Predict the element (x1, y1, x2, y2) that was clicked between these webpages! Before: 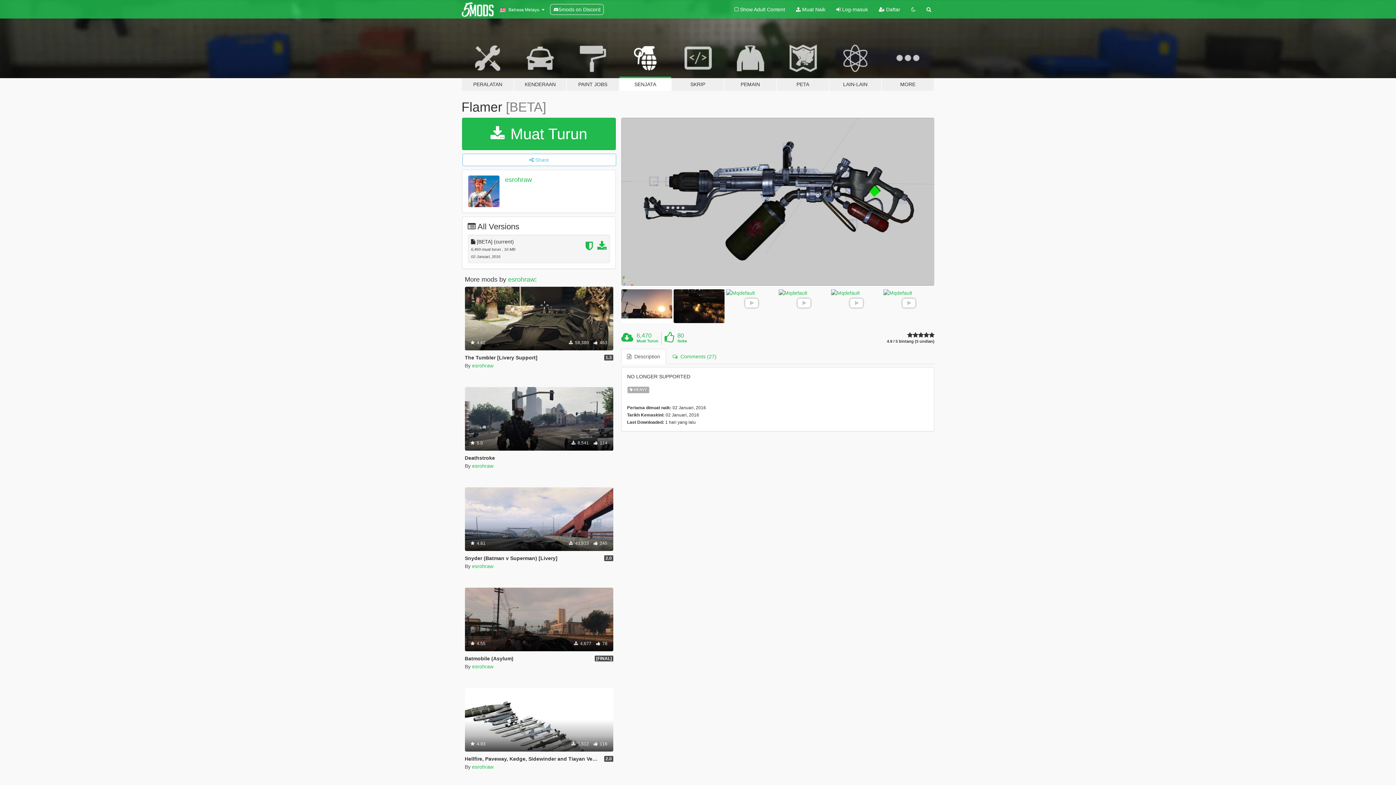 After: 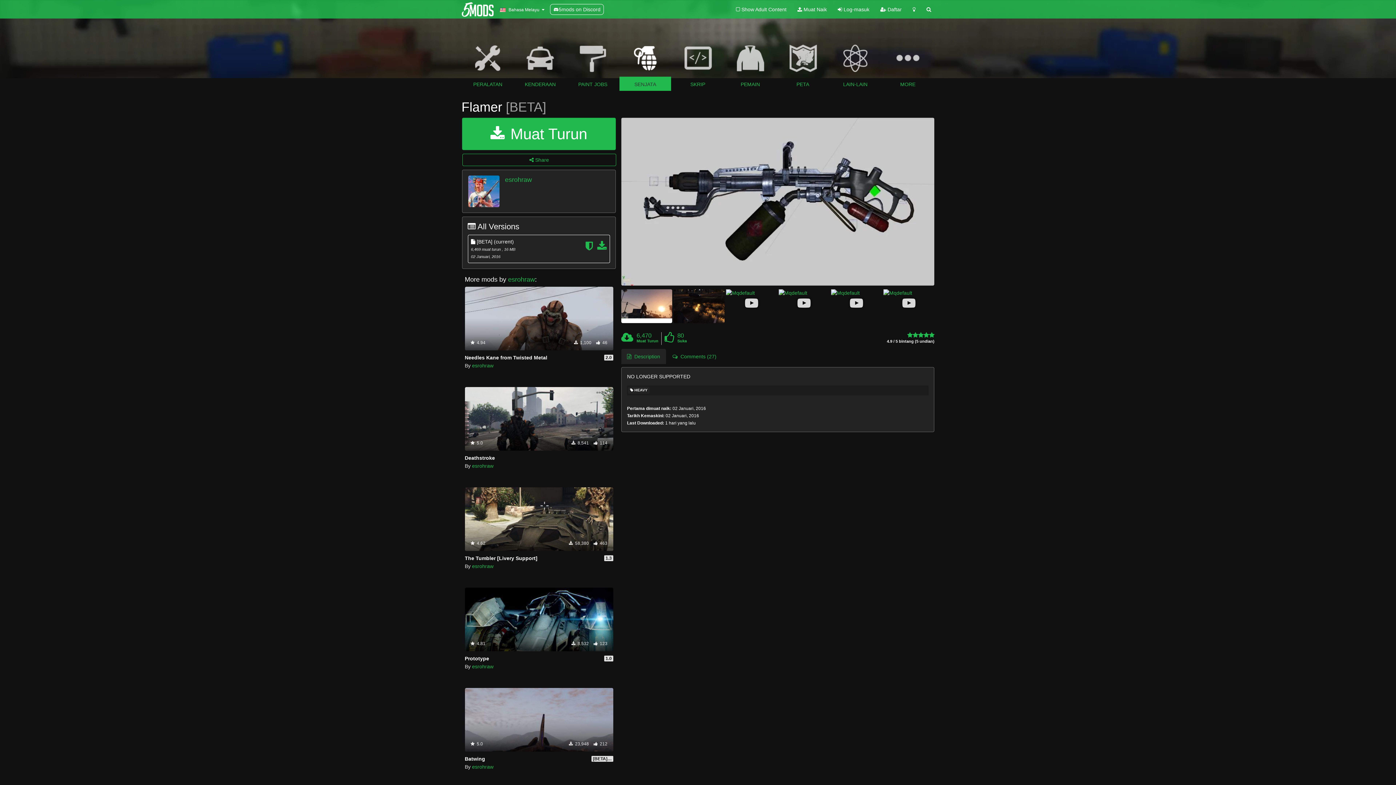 Action: bbox: (906, 0, 921, 18)